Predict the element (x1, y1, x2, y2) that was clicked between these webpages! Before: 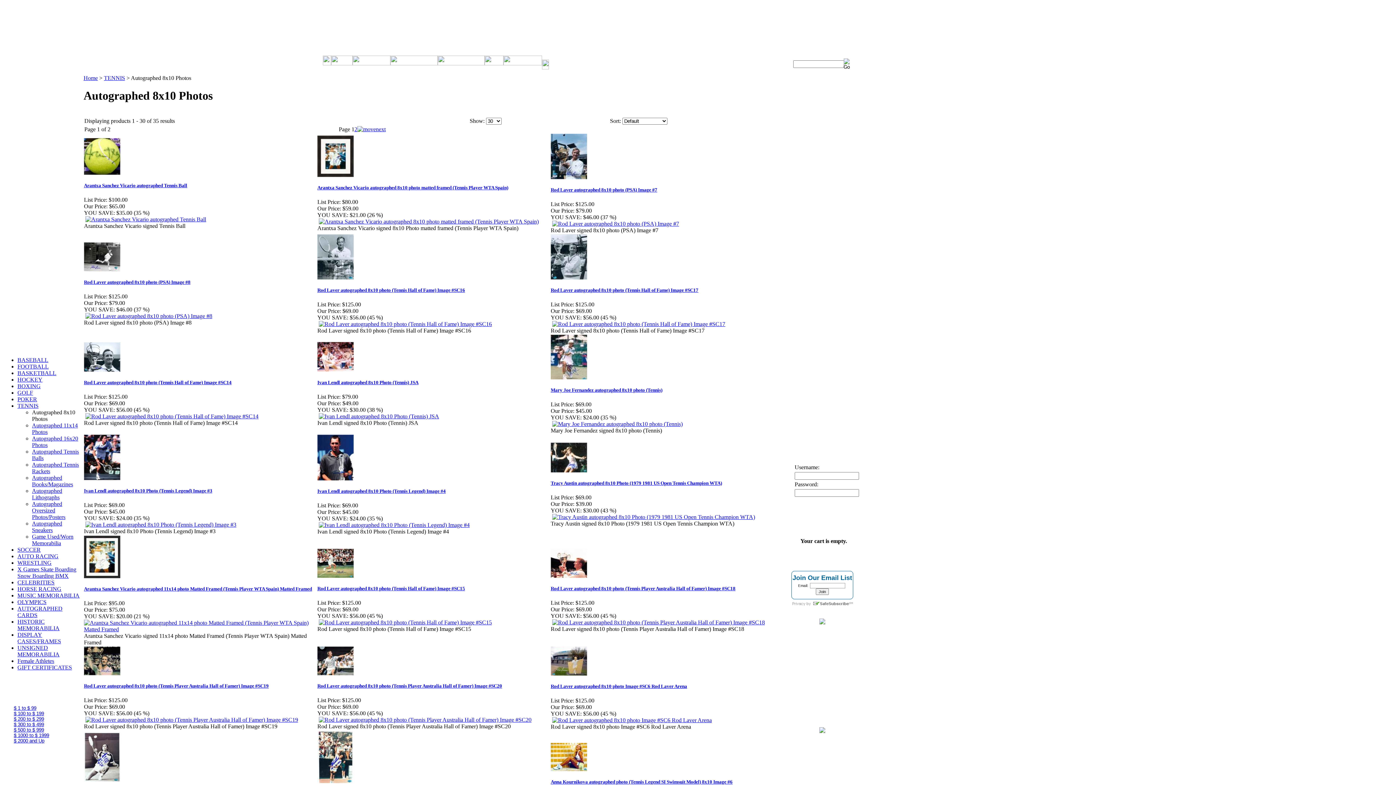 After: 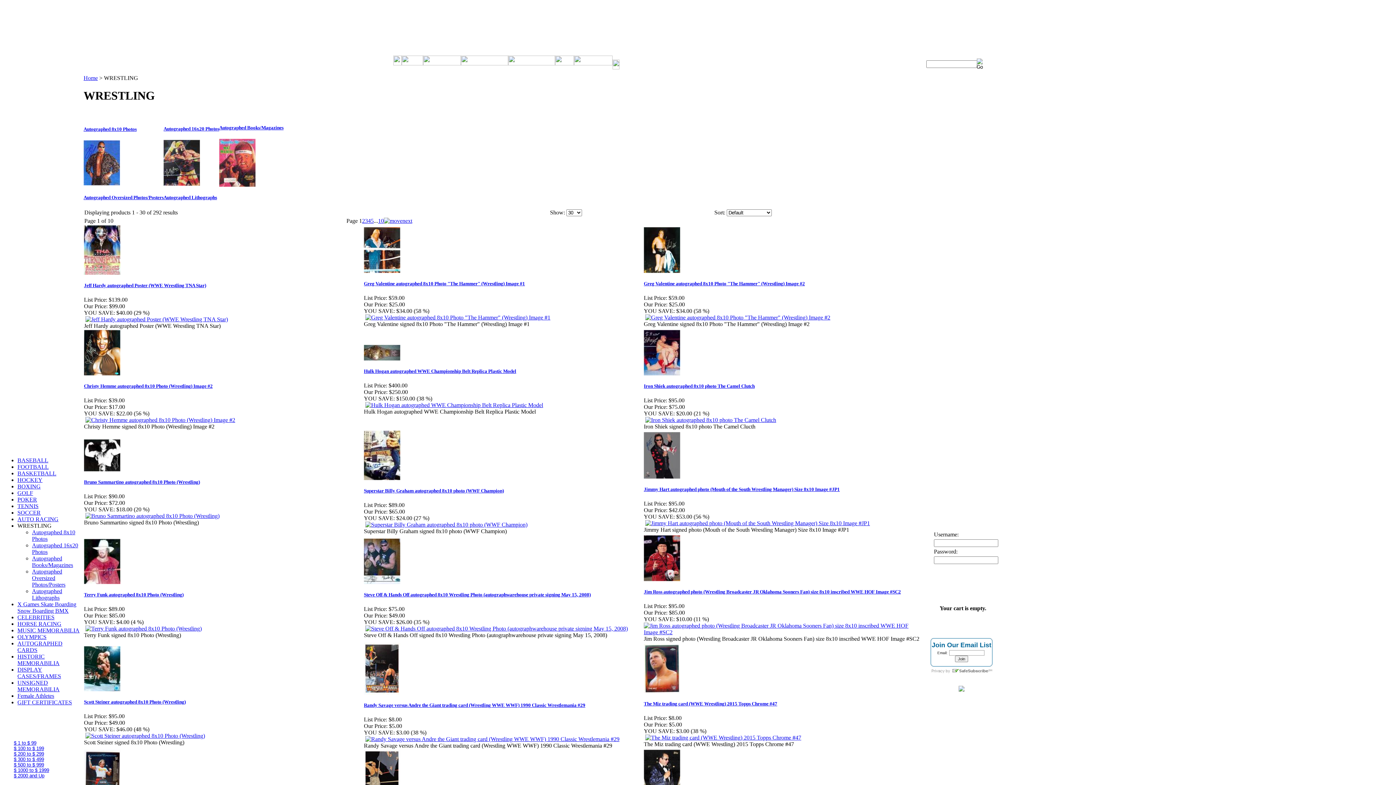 Action: label: WRESTLING bbox: (17, 560, 51, 566)